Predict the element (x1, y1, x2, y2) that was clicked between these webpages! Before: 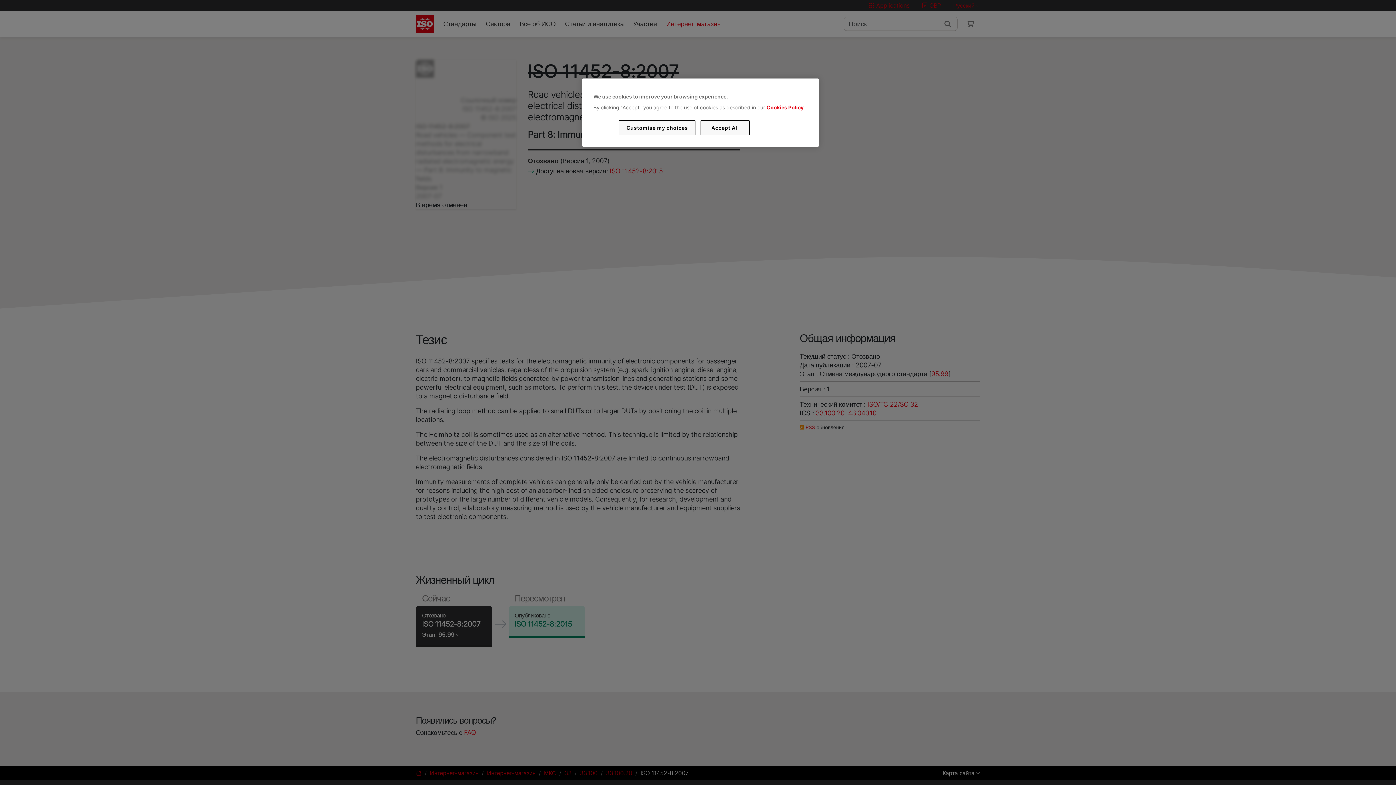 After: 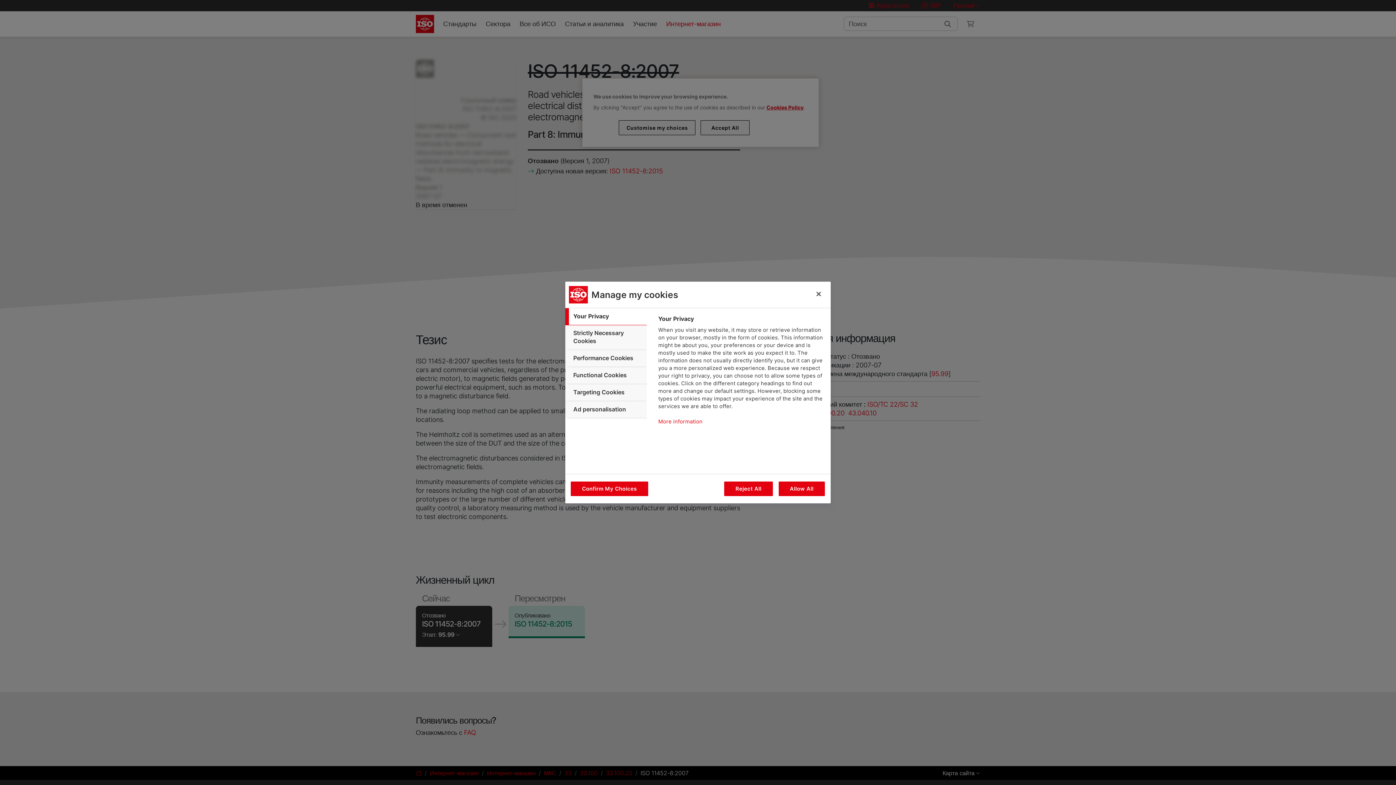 Action: bbox: (619, 120, 695, 135) label: Customise my choices